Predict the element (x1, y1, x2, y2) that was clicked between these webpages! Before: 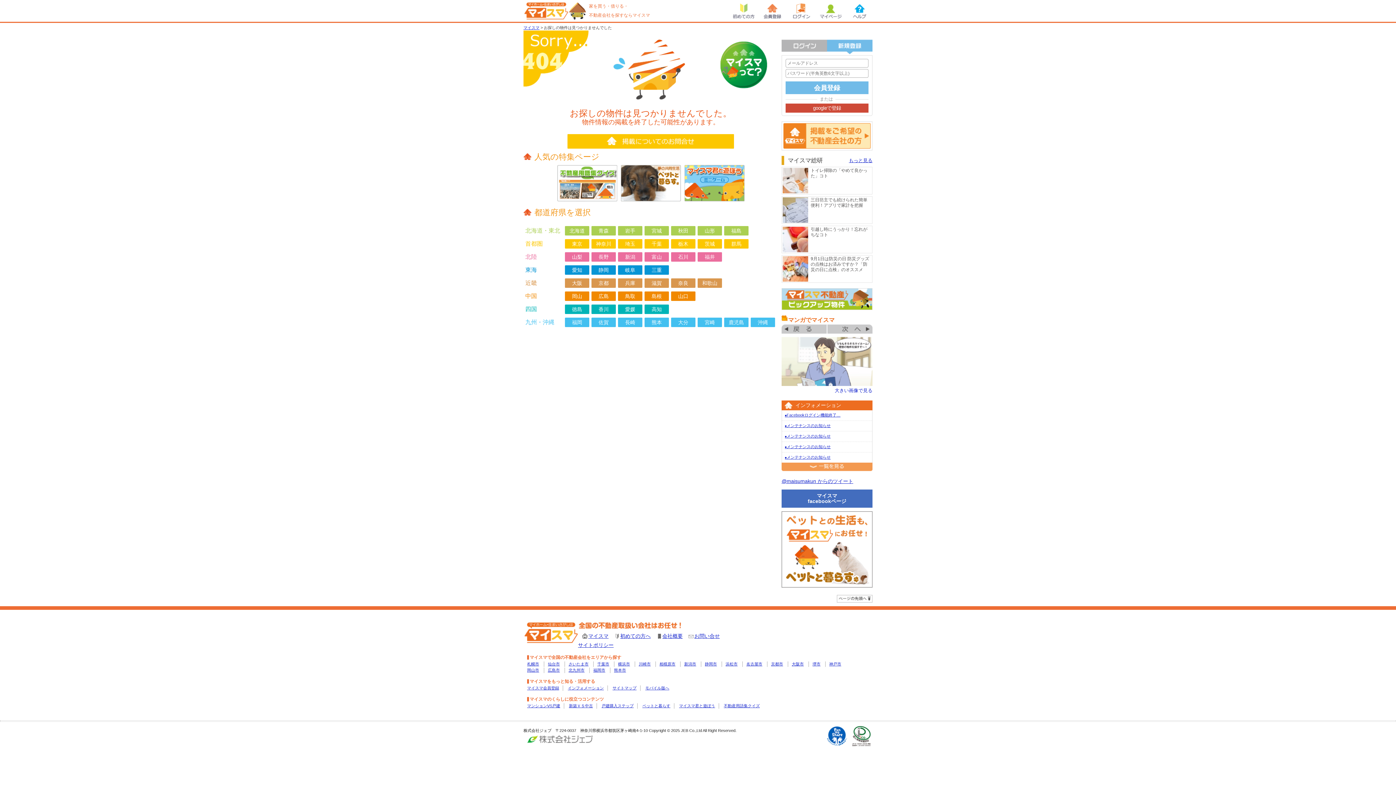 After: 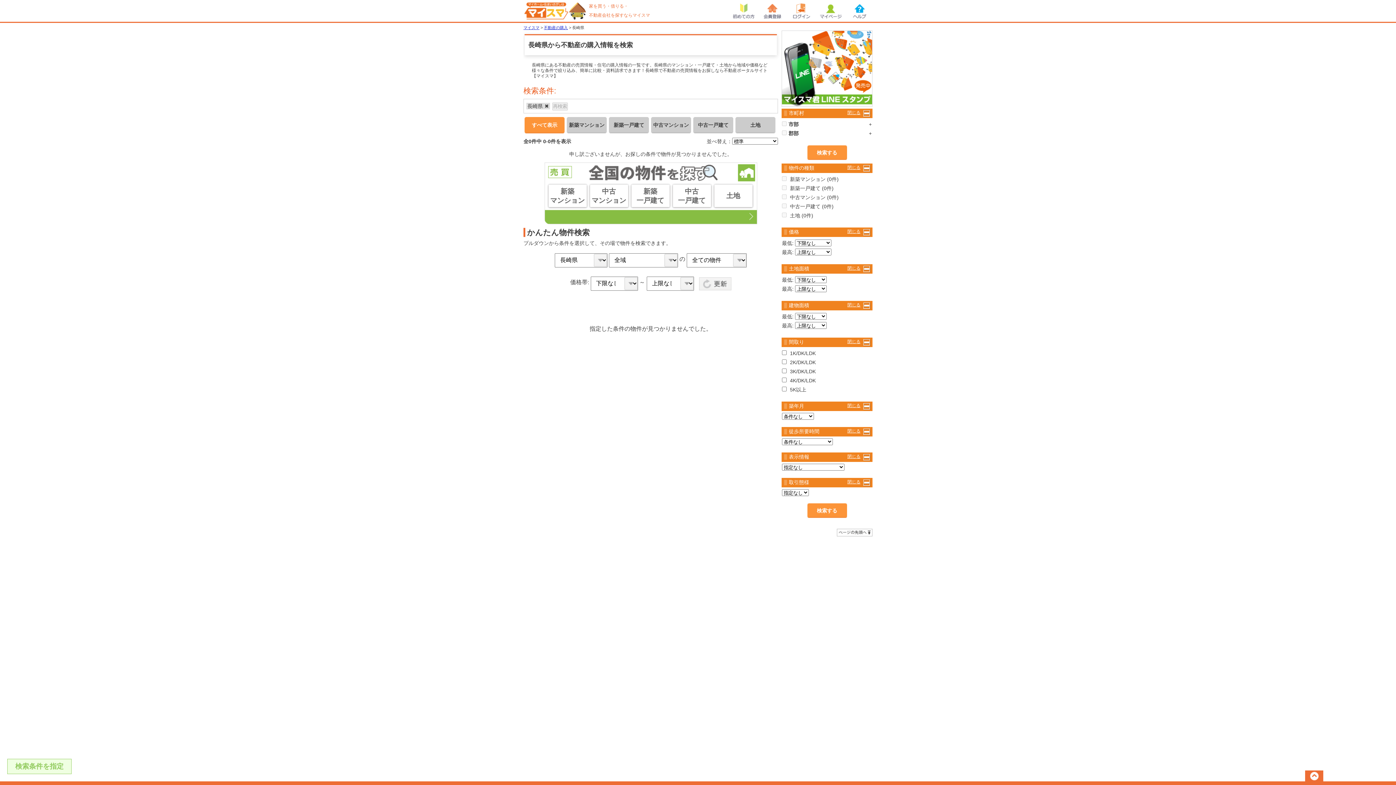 Action: bbox: (618, 317, 642, 327) label: 長崎